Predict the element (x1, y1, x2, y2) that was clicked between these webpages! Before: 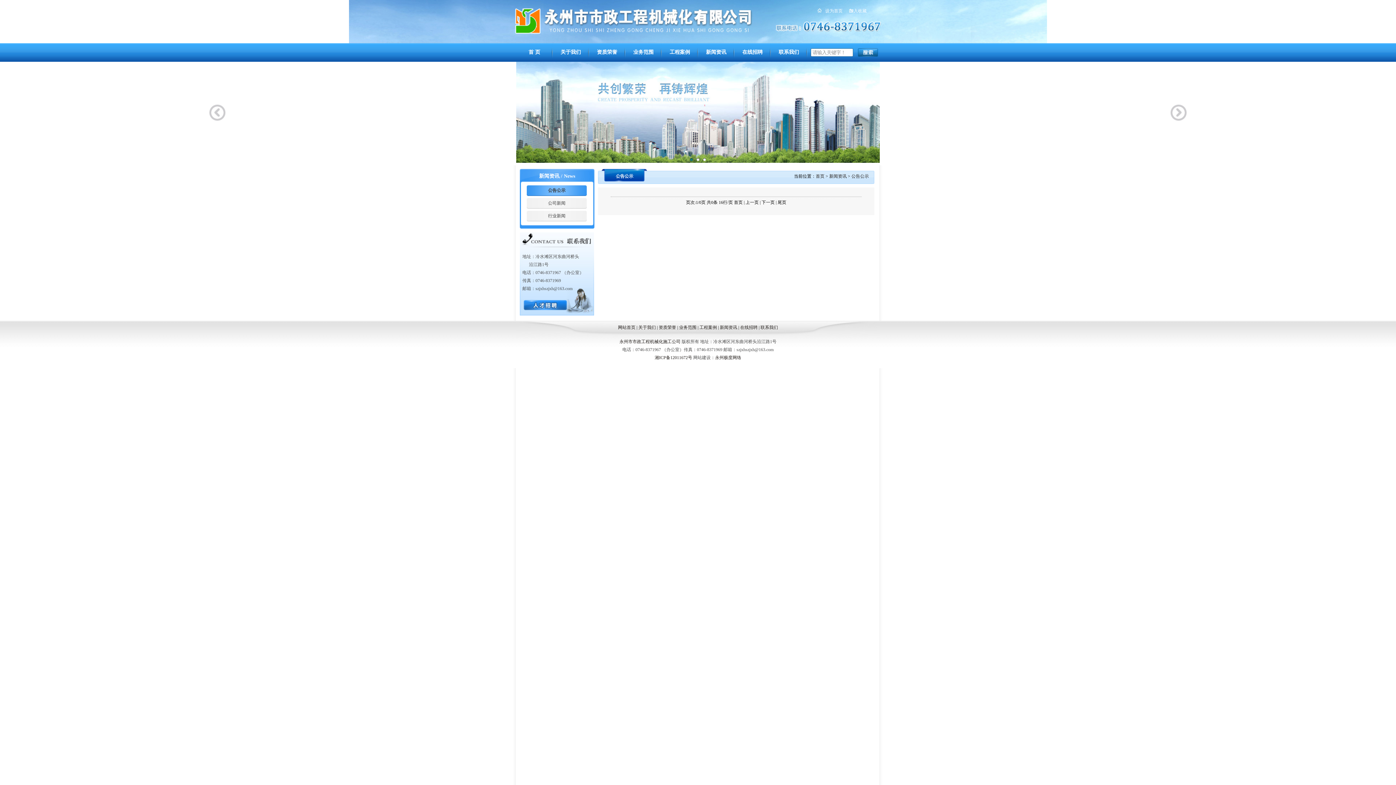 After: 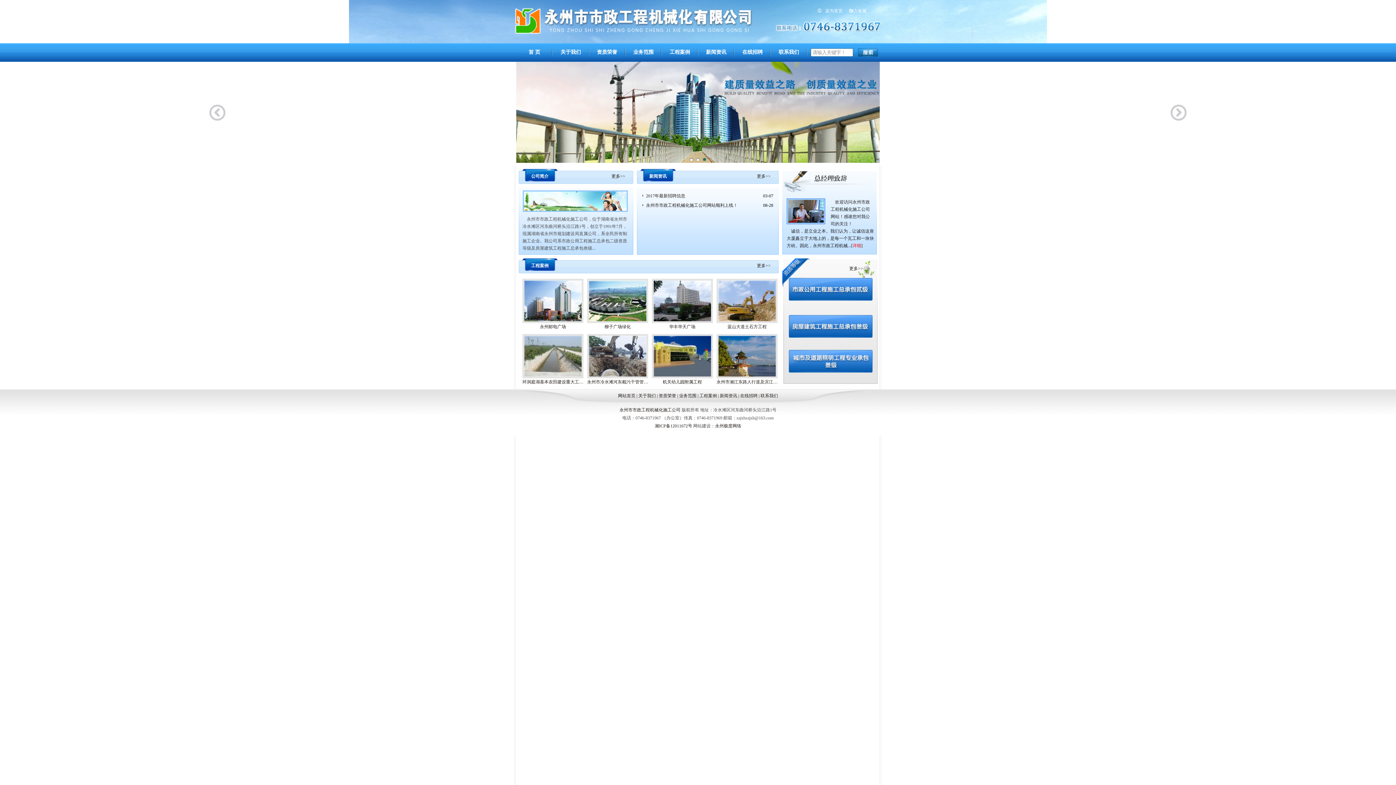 Action: bbox: (619, 339, 680, 344) label: 永州市市政工程机械化施工公司